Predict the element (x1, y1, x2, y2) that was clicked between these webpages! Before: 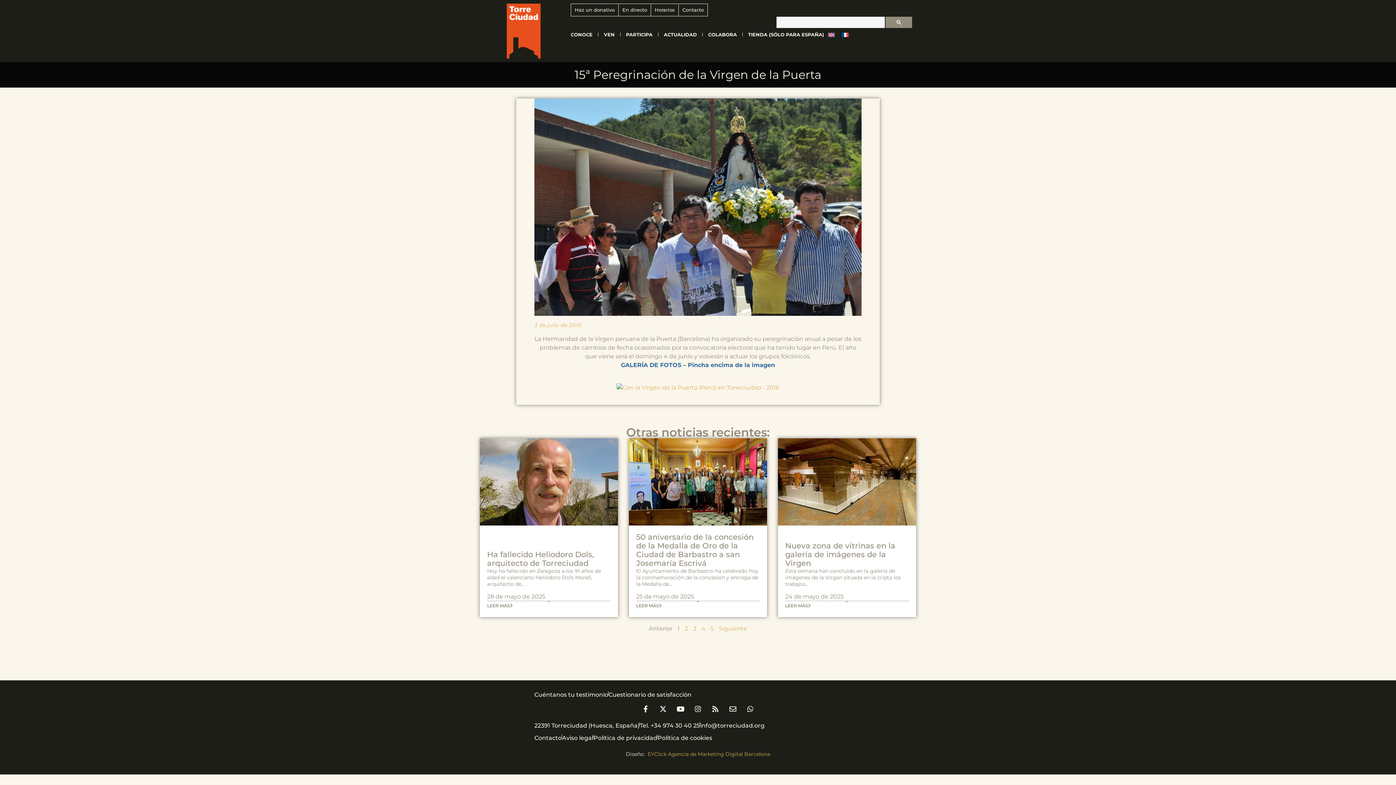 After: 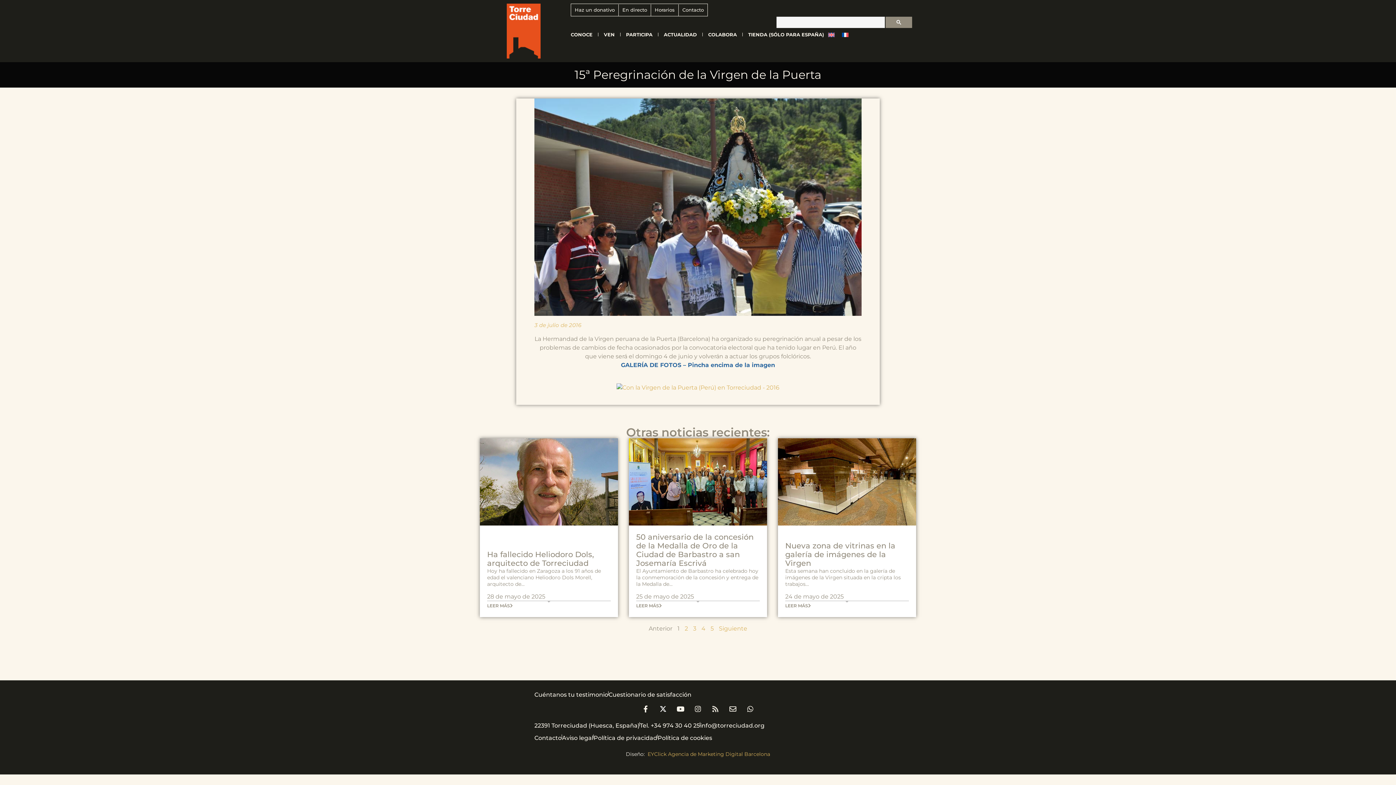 Action: bbox: (712, 705, 719, 712) label: Rss